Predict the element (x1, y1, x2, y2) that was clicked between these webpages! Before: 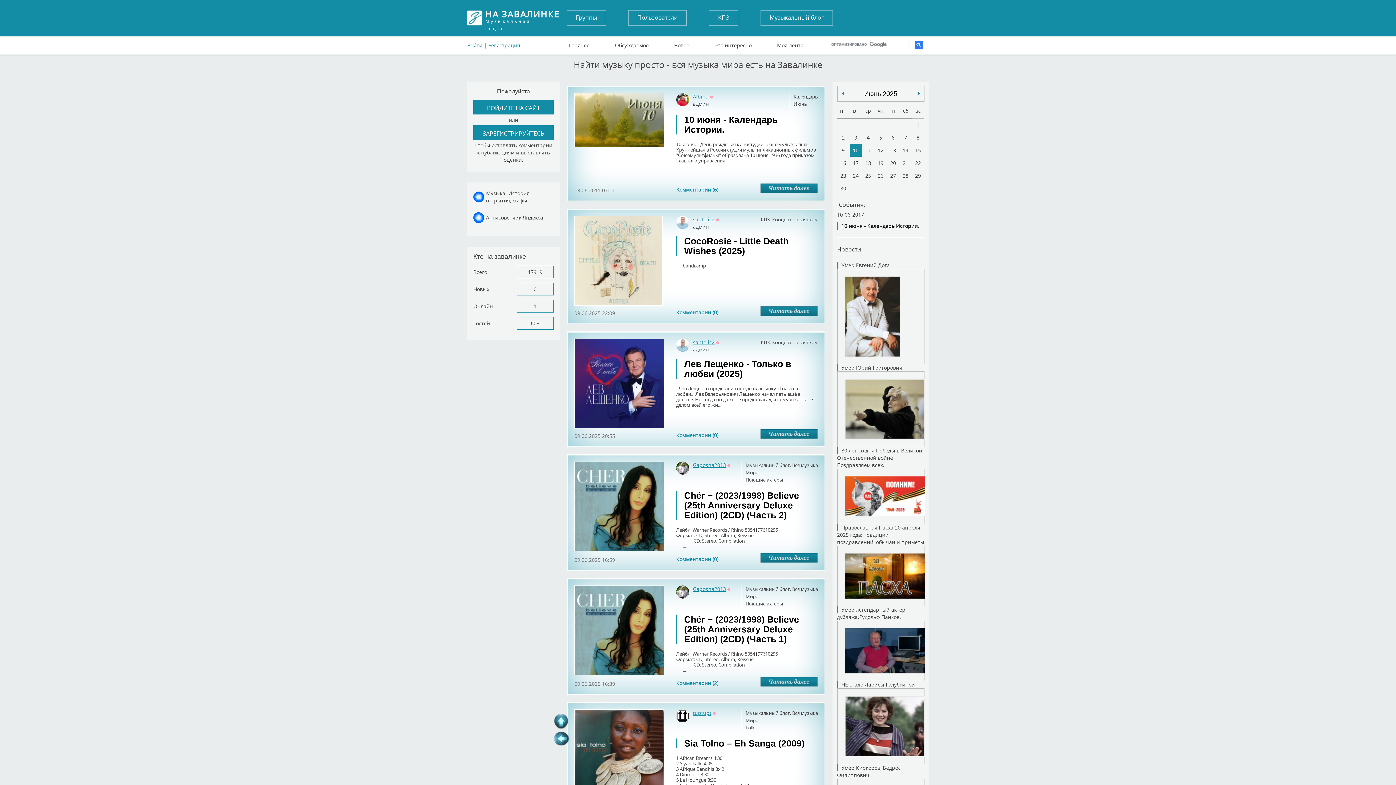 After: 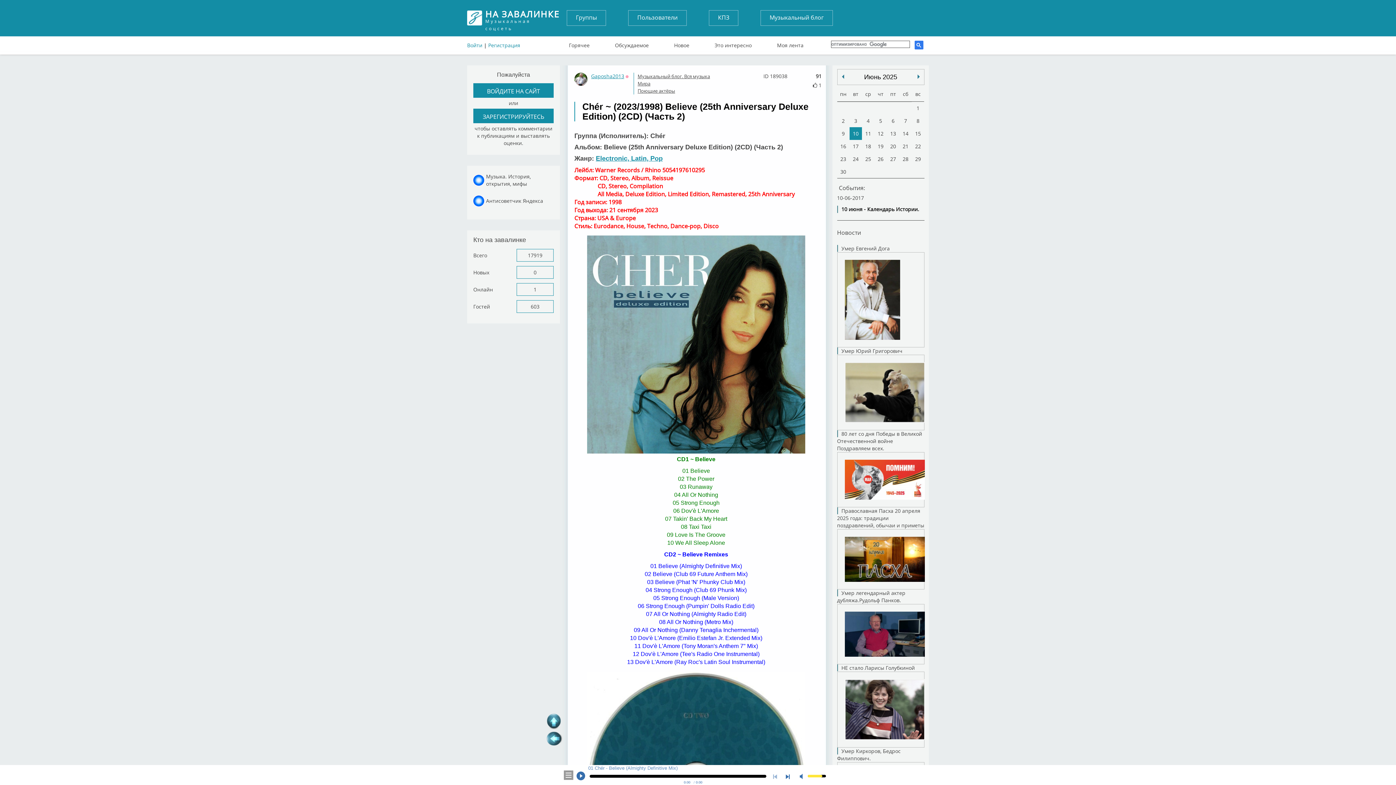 Action: bbox: (676, 556, 718, 562) label: Комментарии (0)